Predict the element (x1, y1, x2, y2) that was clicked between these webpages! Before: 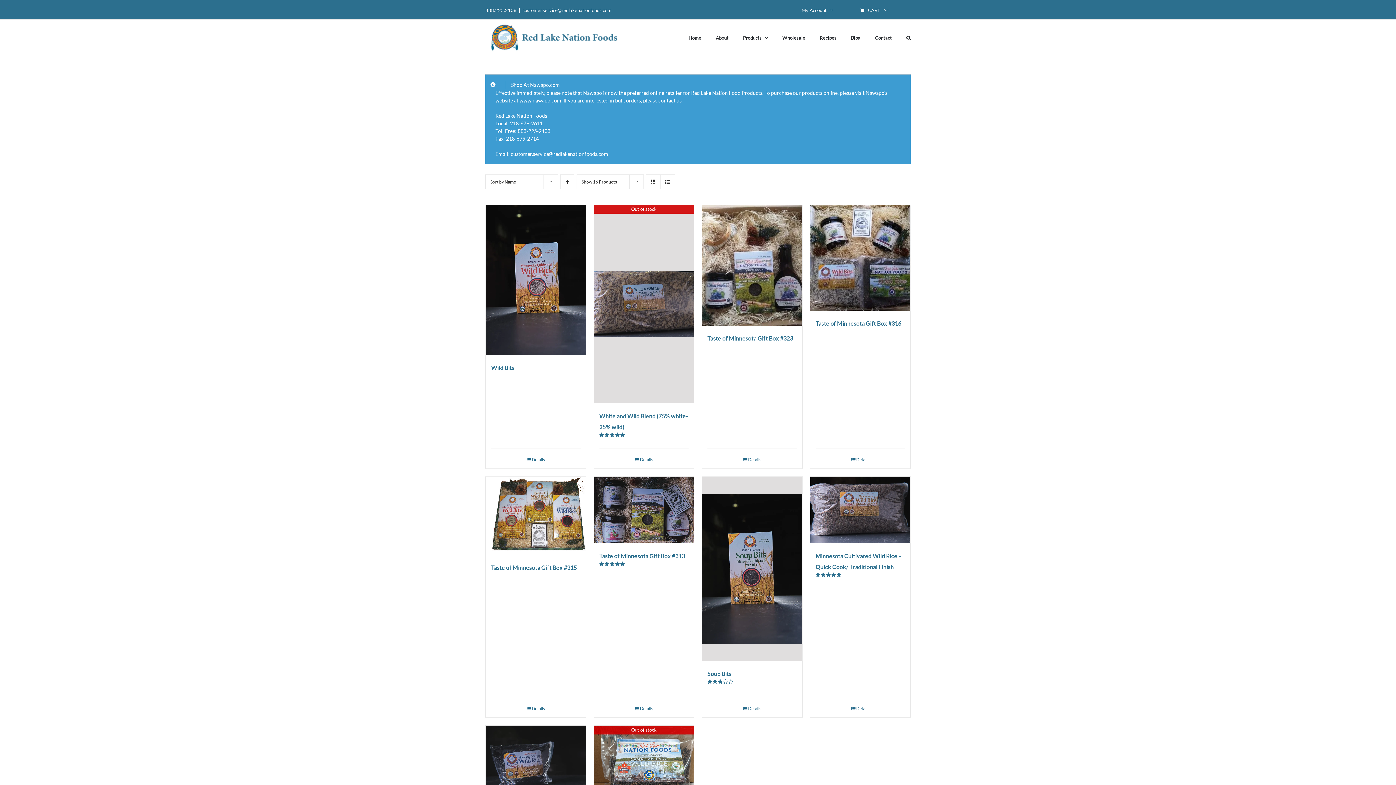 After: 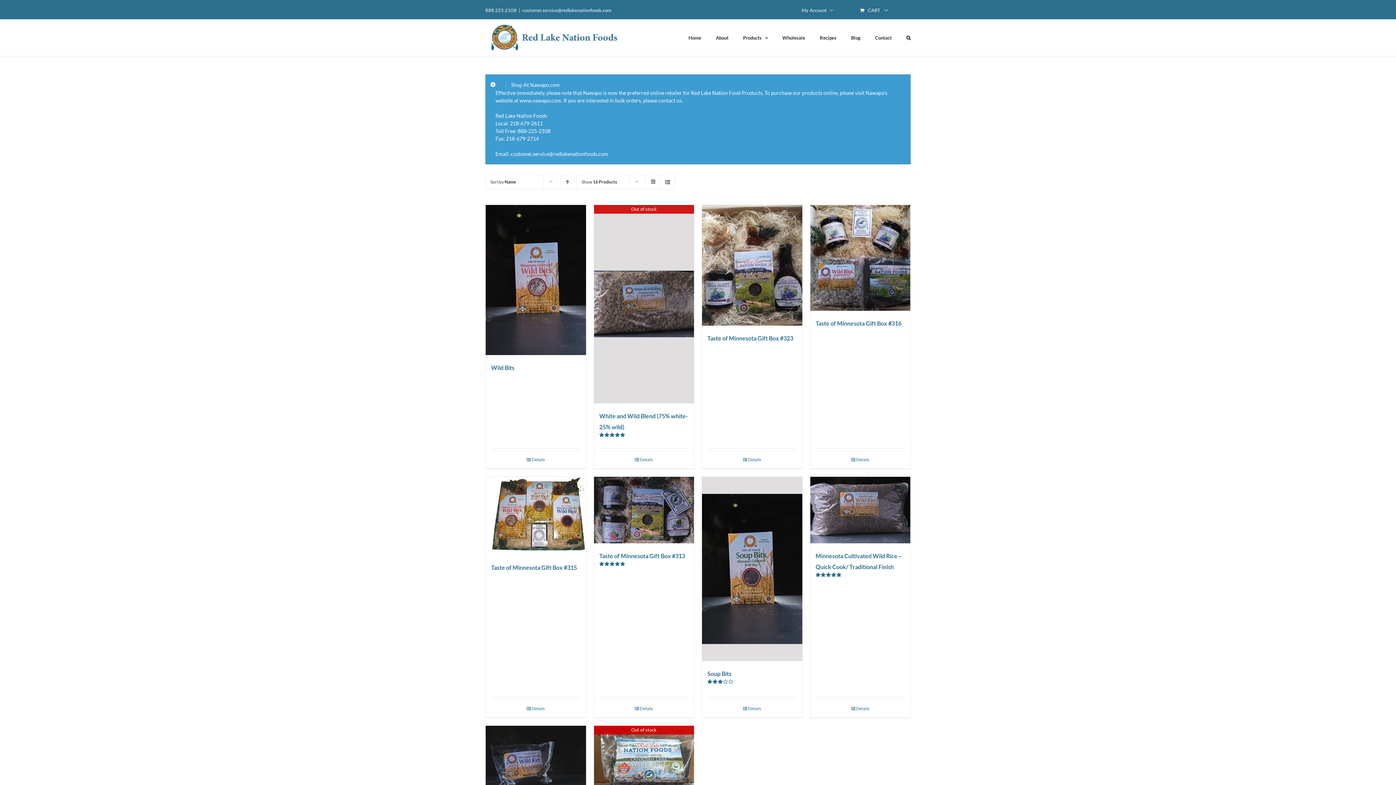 Action: bbox: (485, 7, 516, 13) label: 888.225.2108